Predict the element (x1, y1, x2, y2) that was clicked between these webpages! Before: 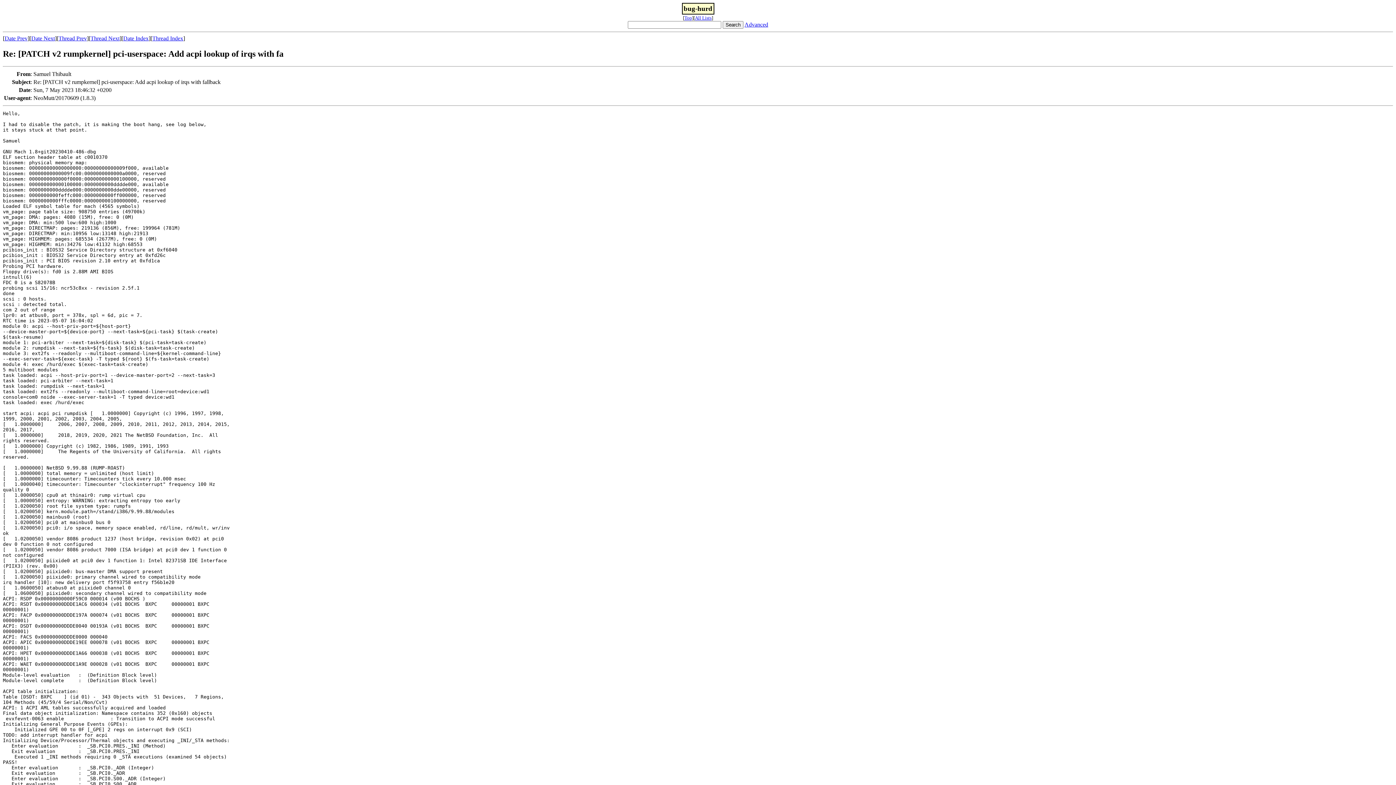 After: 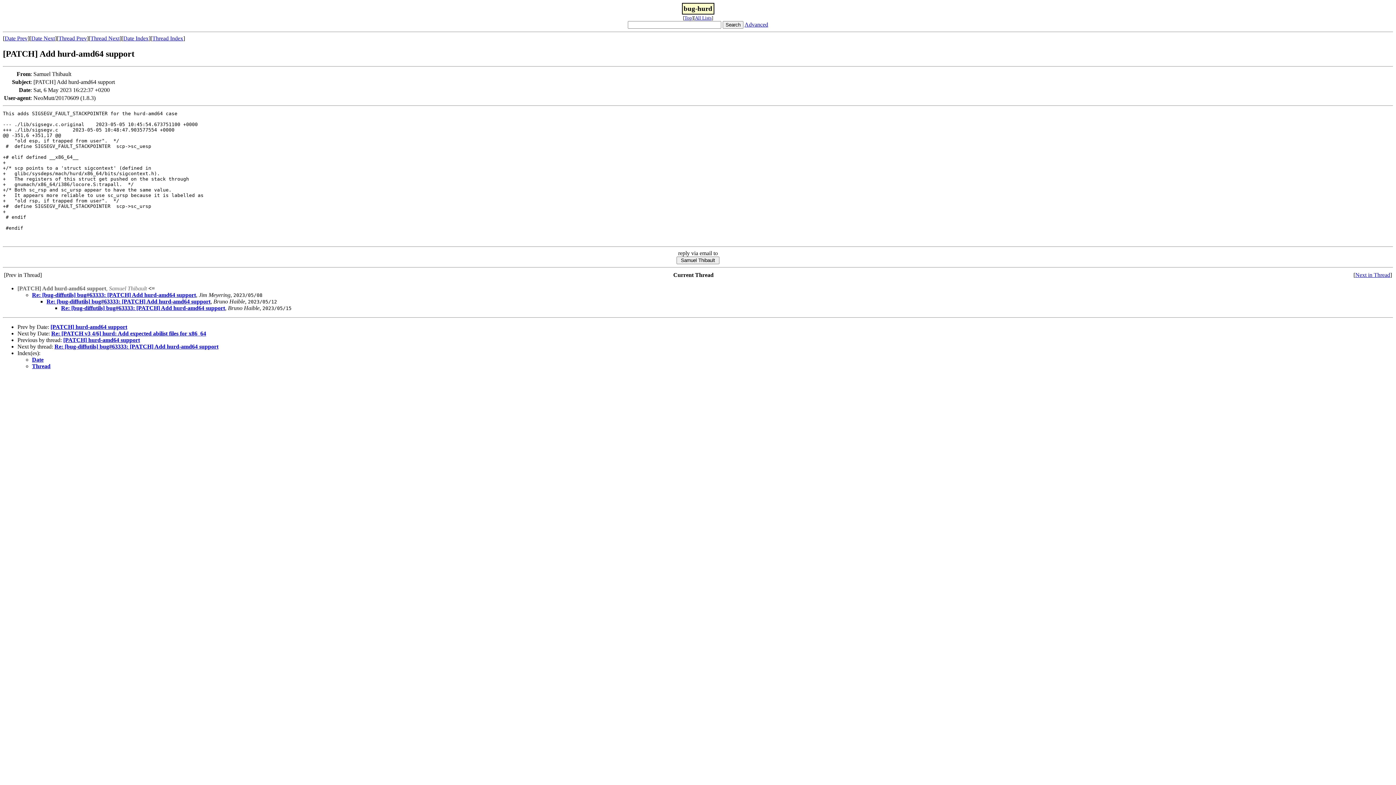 Action: label: Thread Prev bbox: (58, 35, 86, 41)